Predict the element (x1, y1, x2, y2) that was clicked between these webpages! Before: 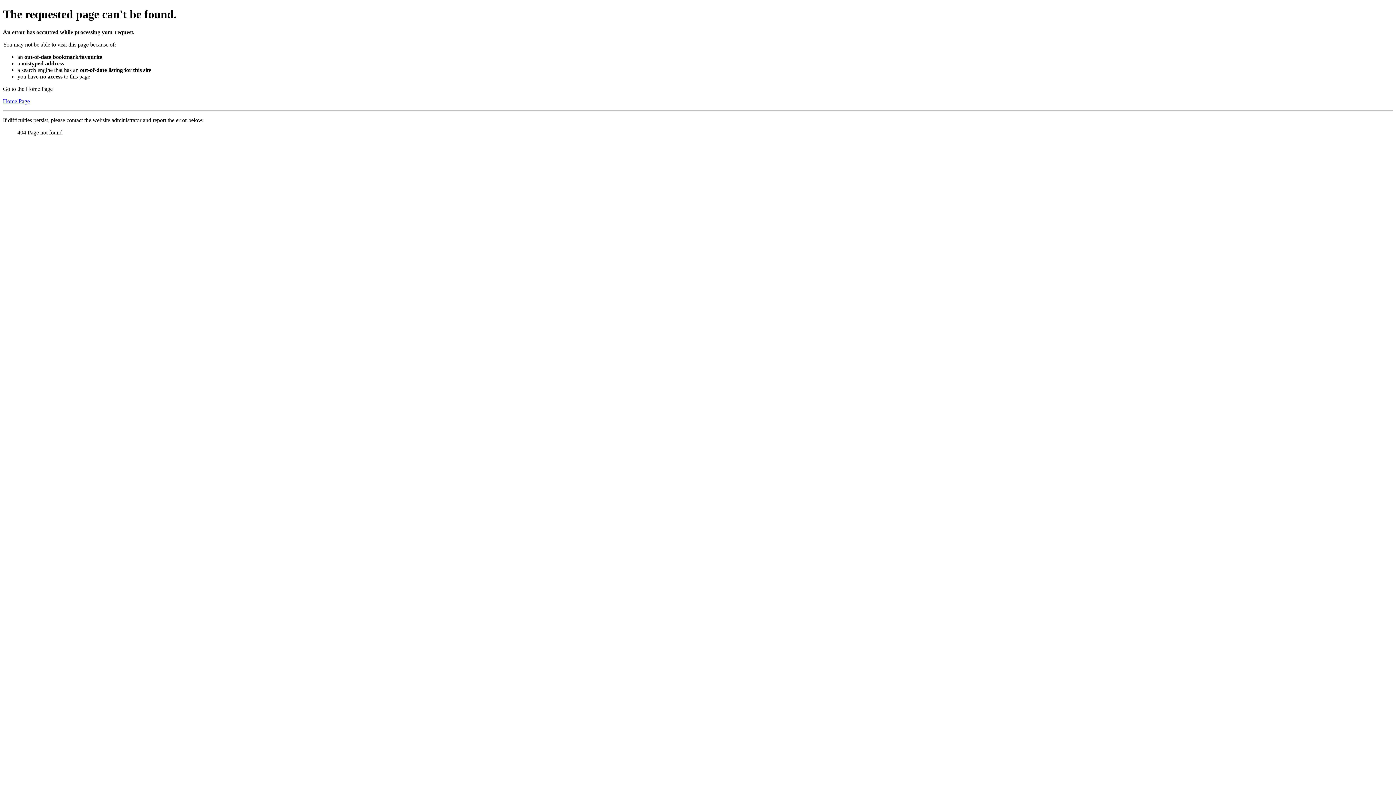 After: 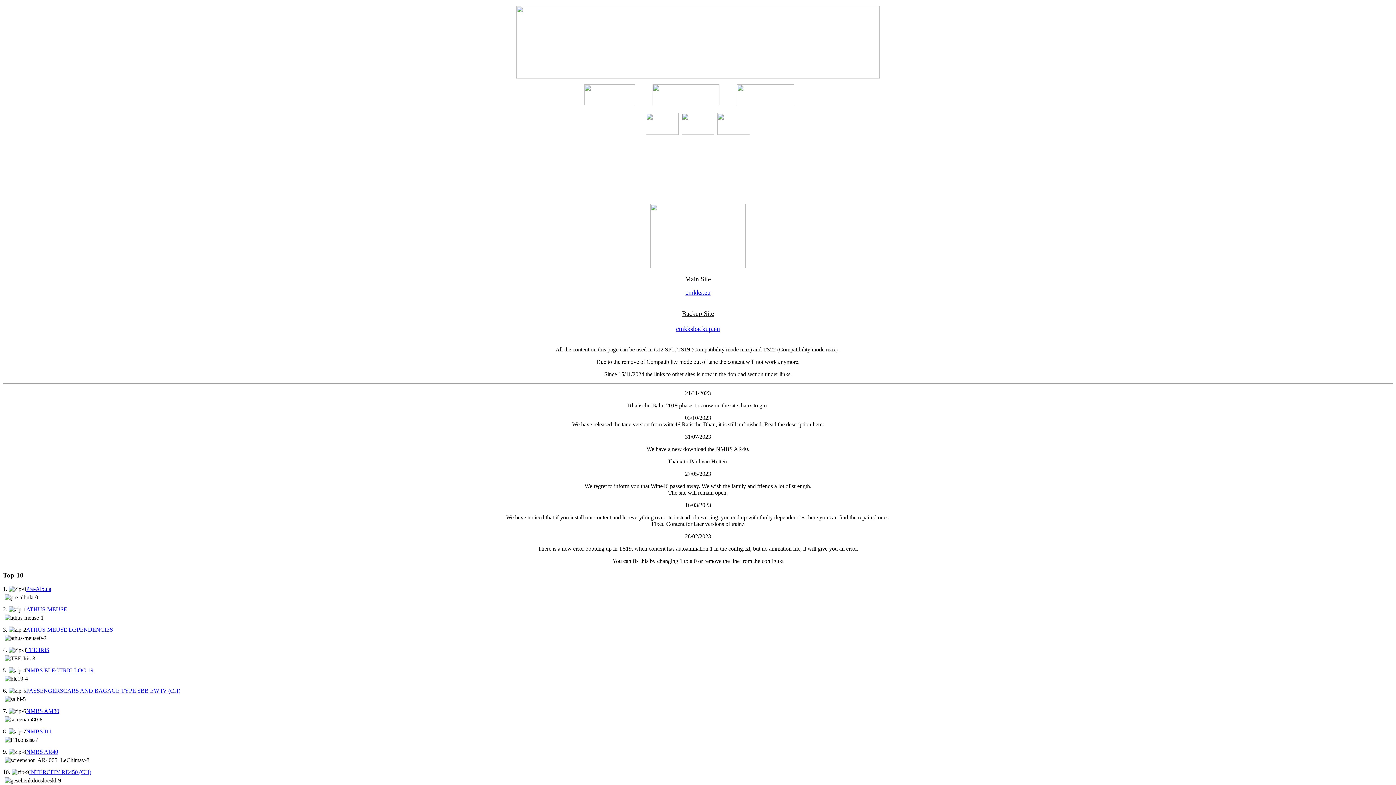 Action: bbox: (2, 98, 29, 104) label: Home Page